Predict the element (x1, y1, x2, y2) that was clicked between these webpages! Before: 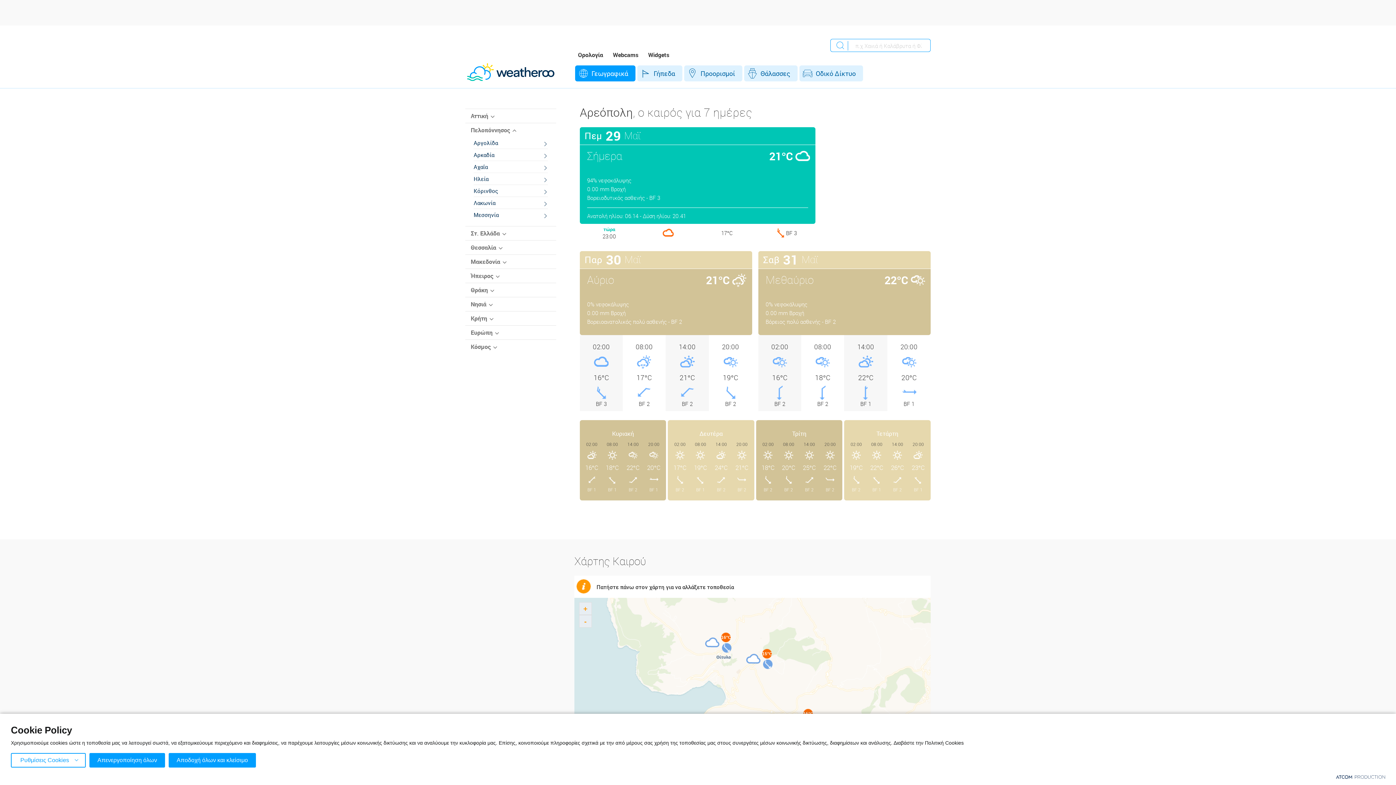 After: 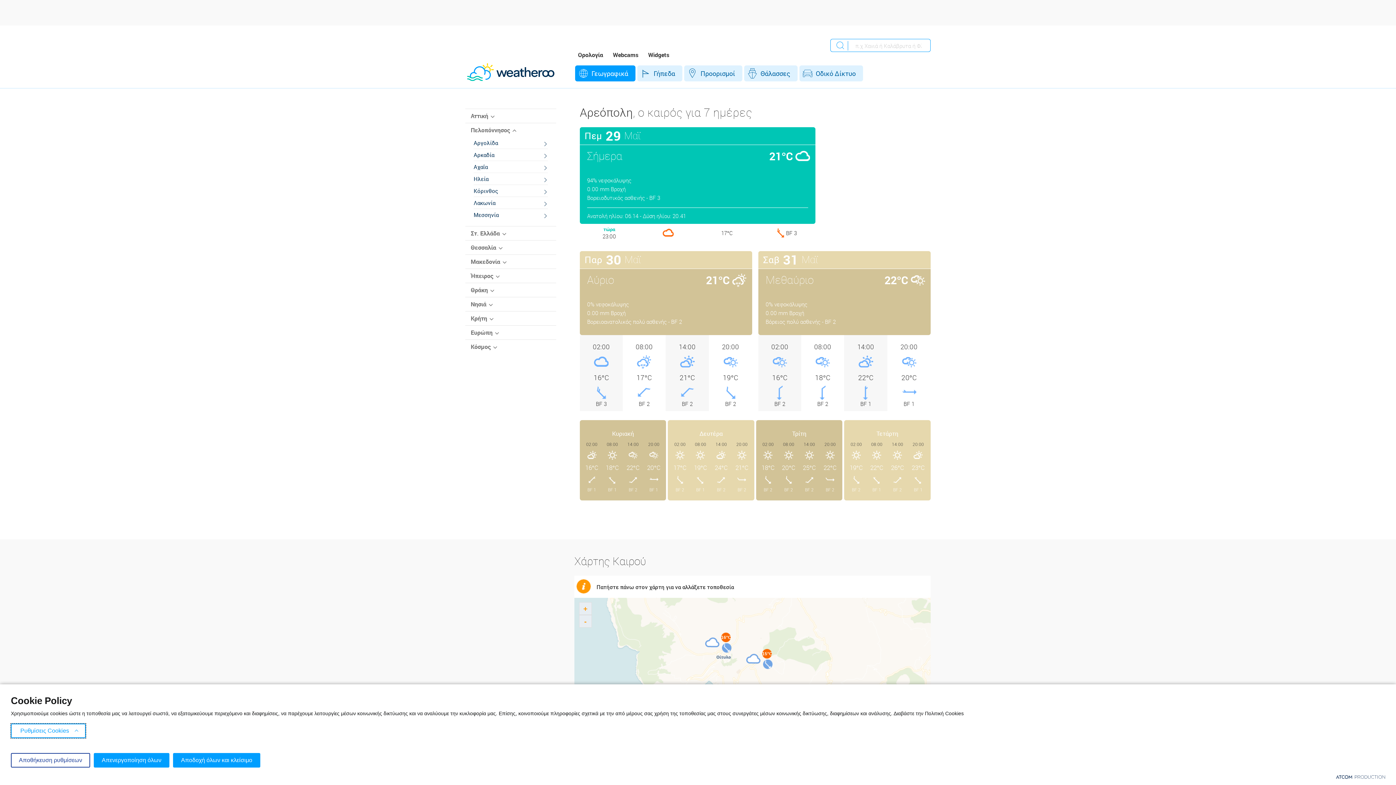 Action: label: Ρυθμίσεις Cookies bbox: (10, 753, 85, 768)